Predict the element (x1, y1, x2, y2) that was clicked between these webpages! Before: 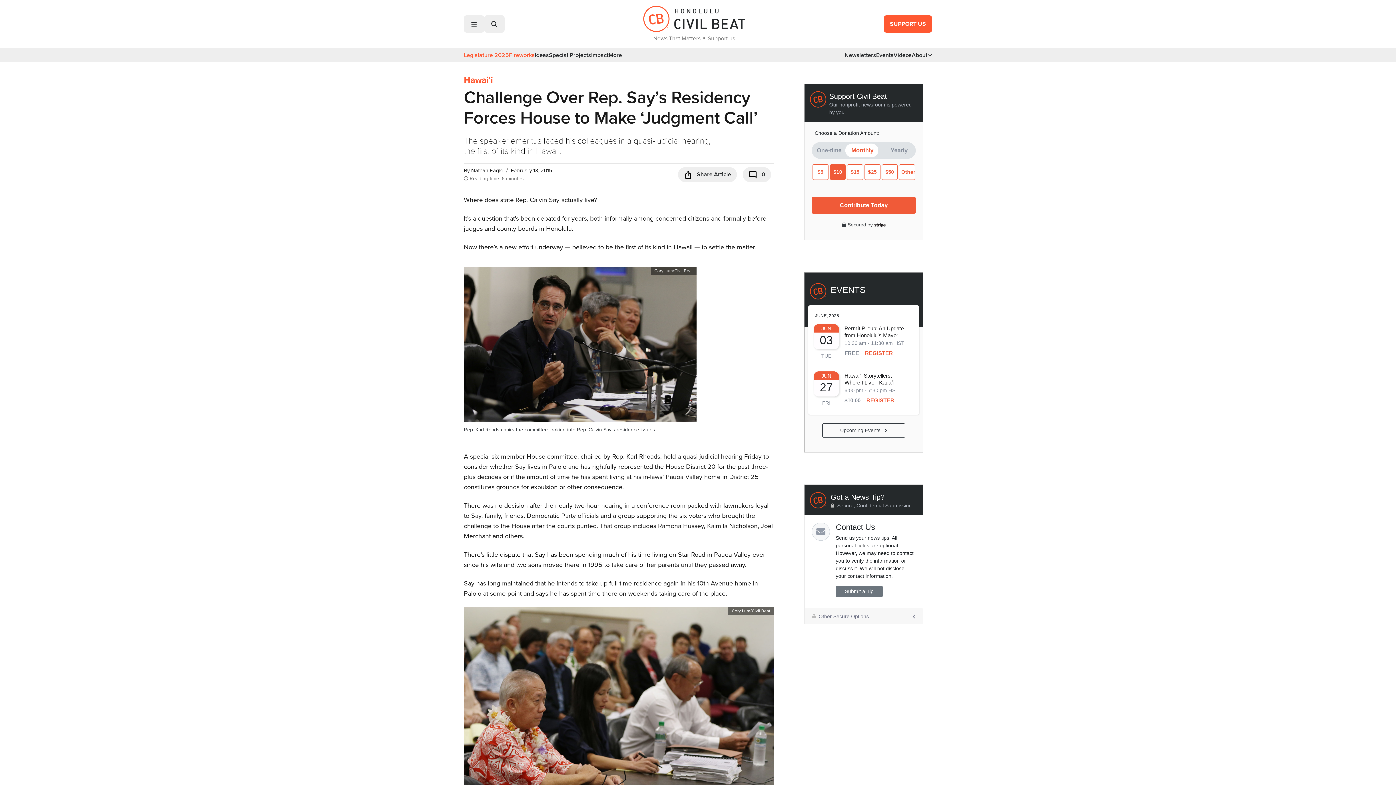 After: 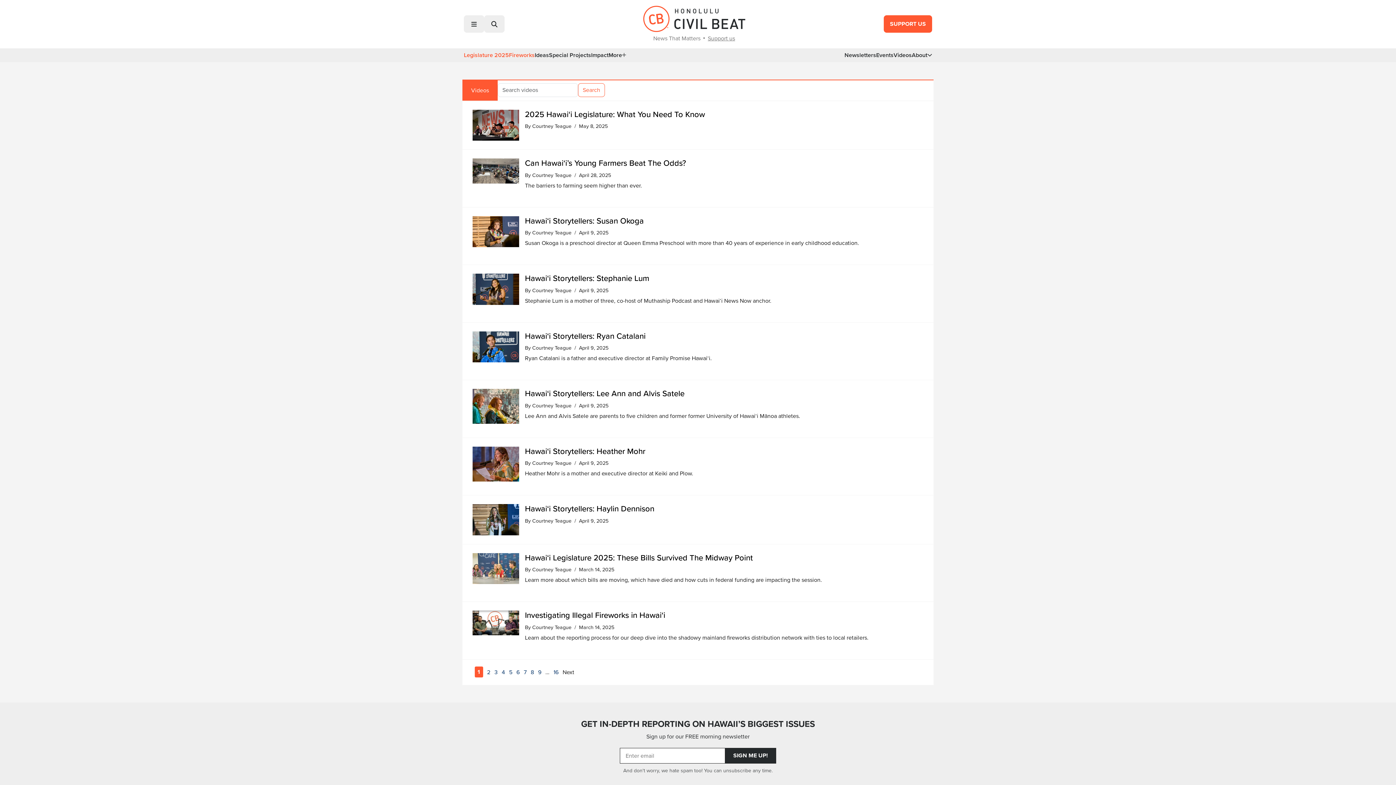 Action: bbox: (893, 51, 912, 59) label: Videos